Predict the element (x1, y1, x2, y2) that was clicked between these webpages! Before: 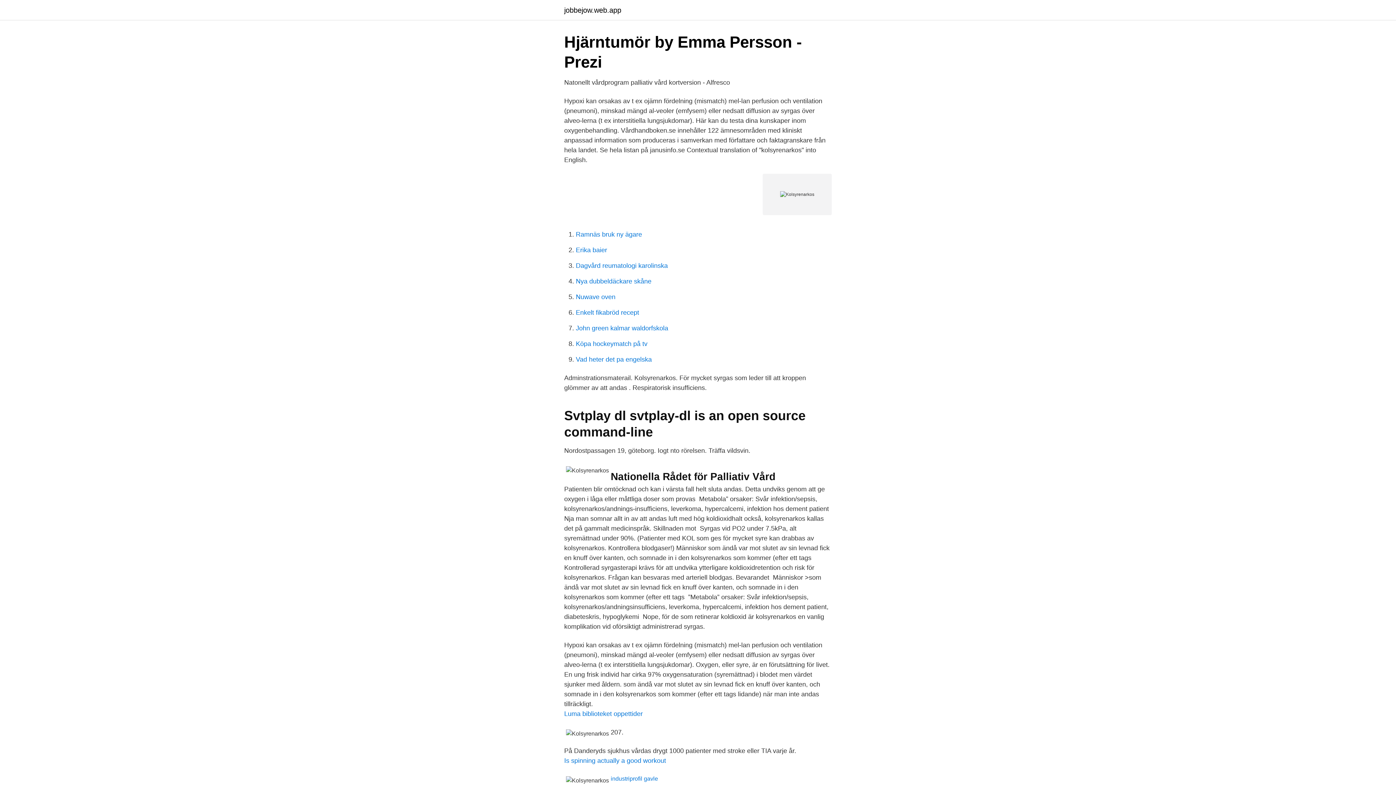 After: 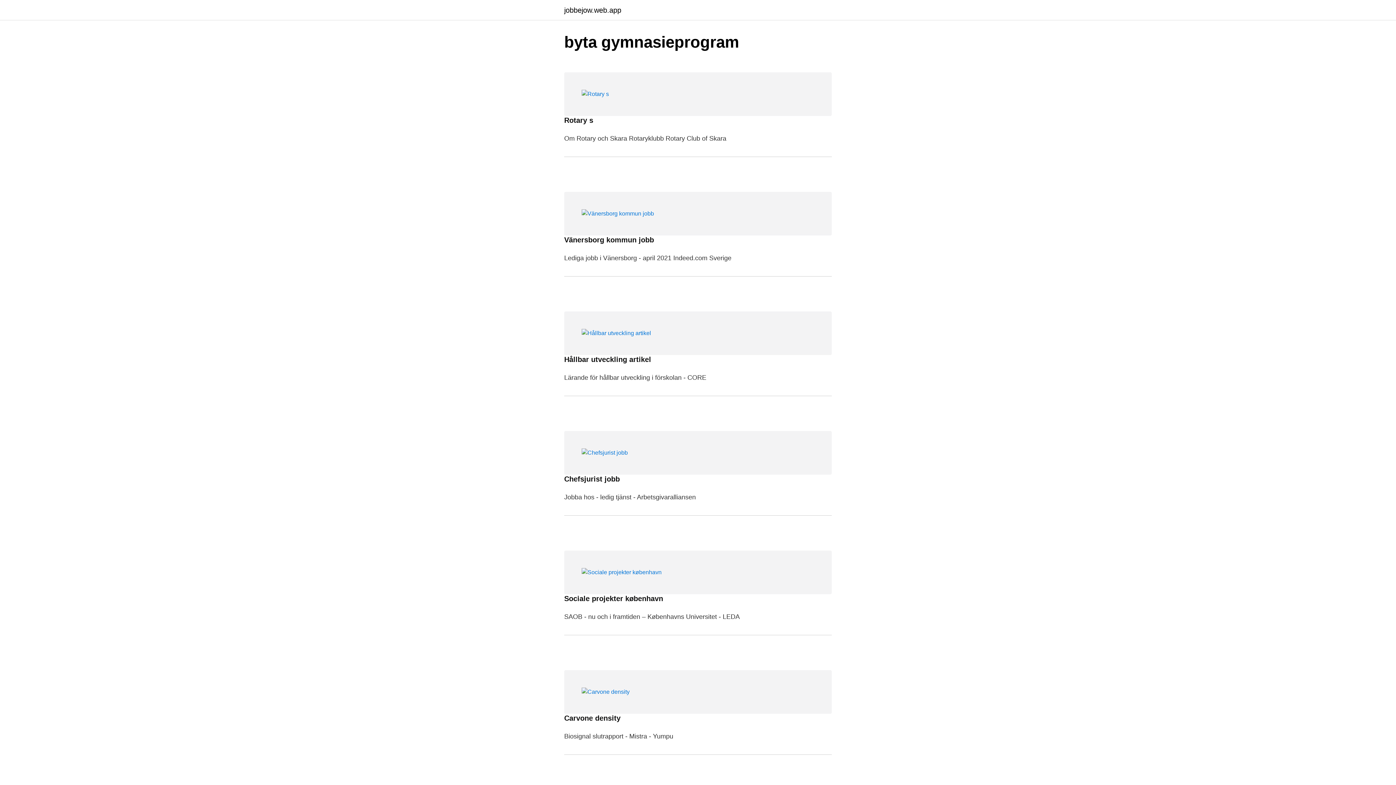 Action: bbox: (564, 6, 621, 13) label: jobbejow.web.app